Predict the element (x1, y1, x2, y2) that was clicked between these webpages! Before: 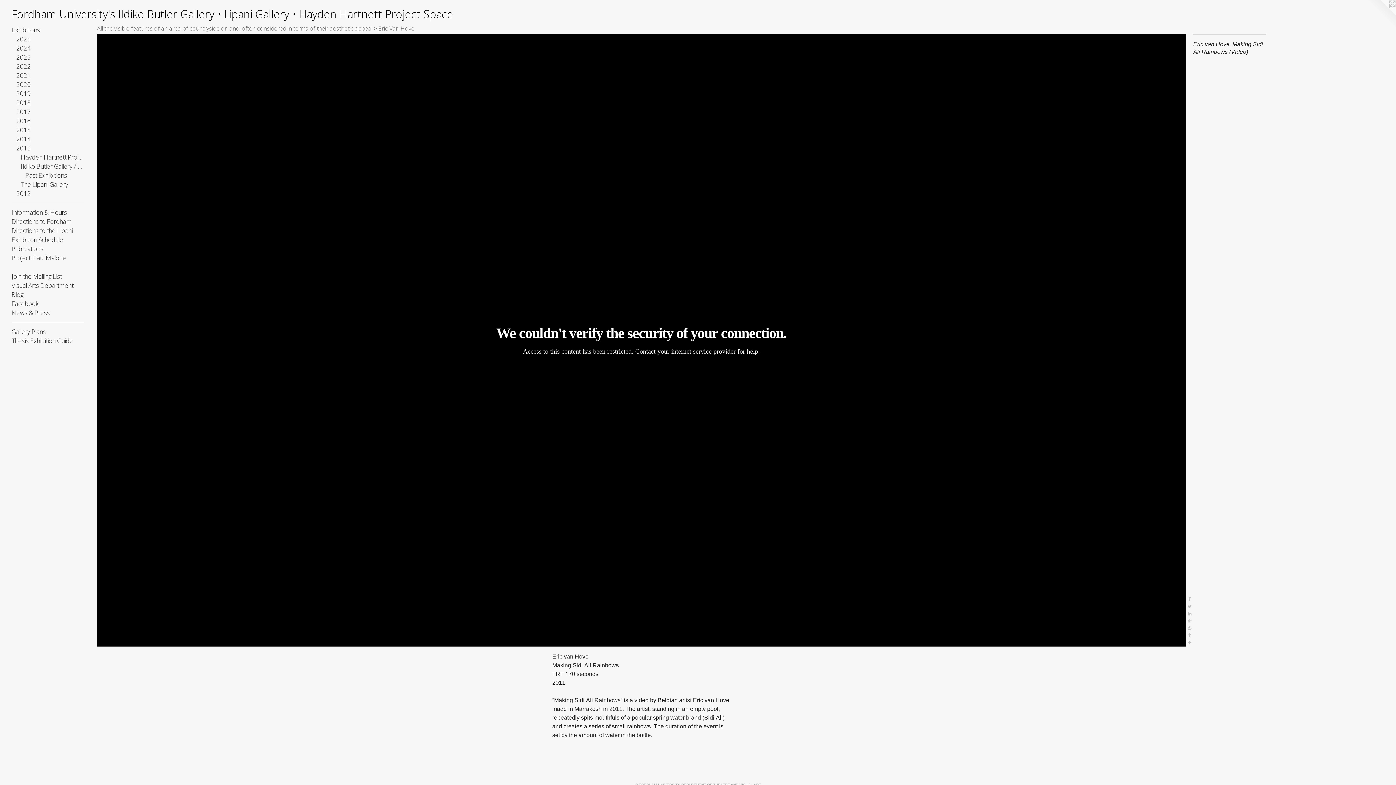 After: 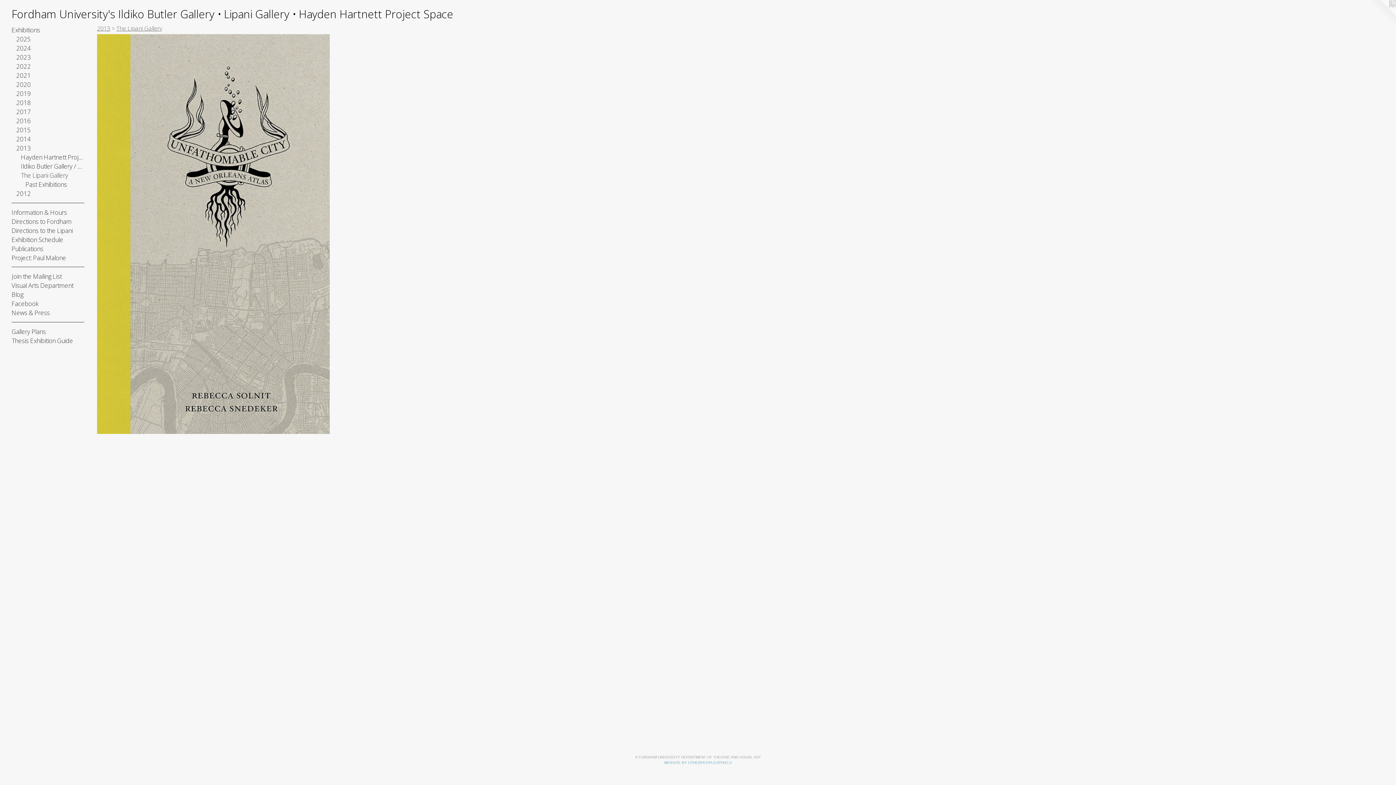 Action: label: The Lipani Gallery bbox: (20, 180, 84, 189)